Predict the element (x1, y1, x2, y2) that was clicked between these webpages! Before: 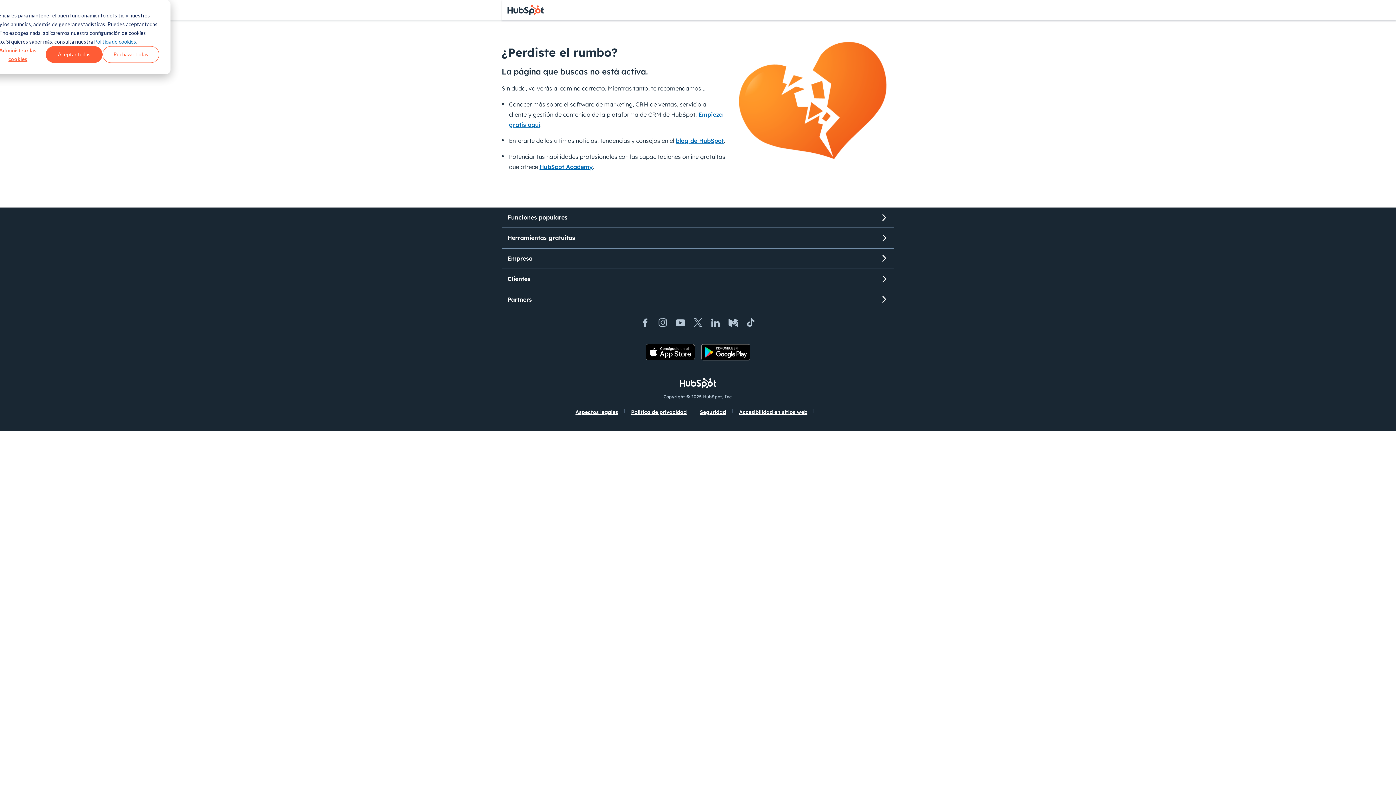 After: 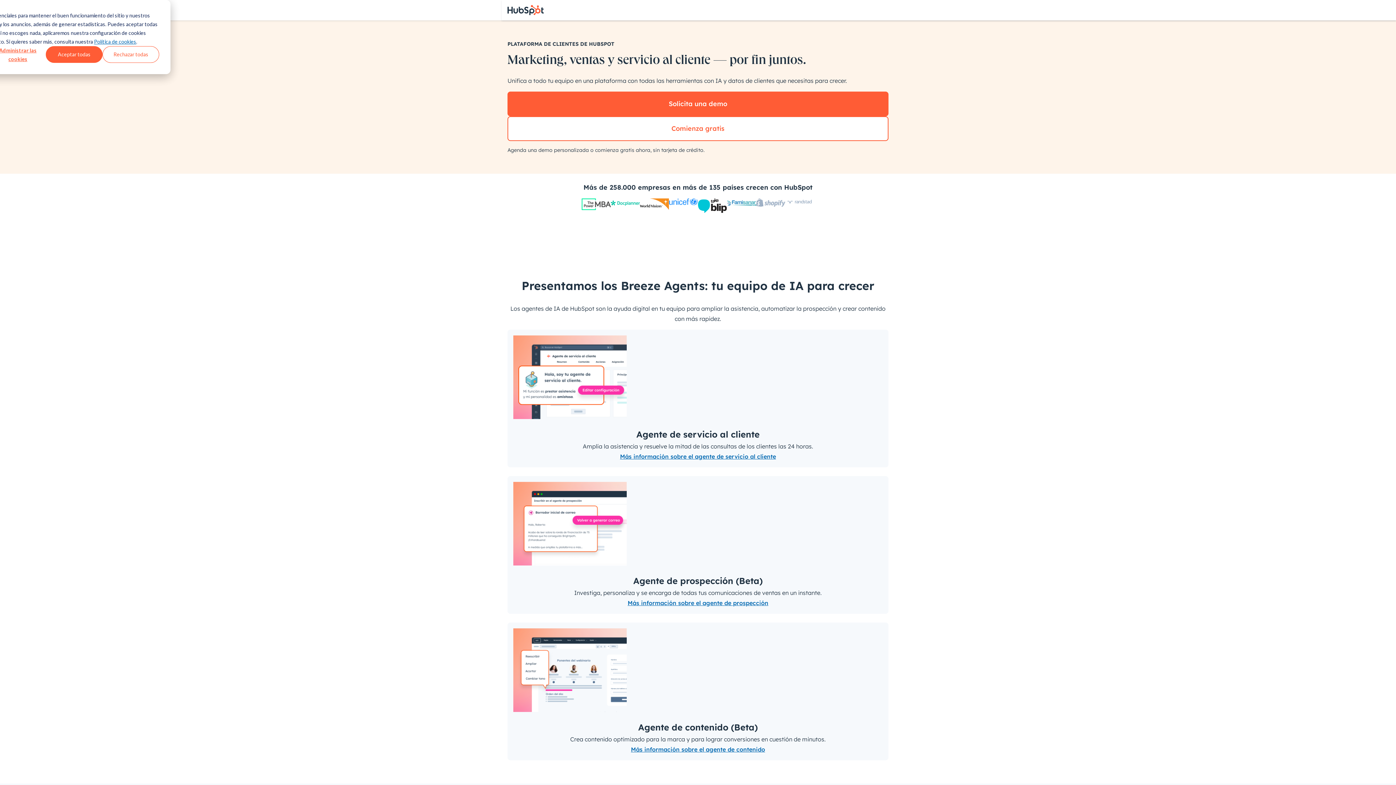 Action: label: HubSpot bbox: (507, 4, 544, 15)